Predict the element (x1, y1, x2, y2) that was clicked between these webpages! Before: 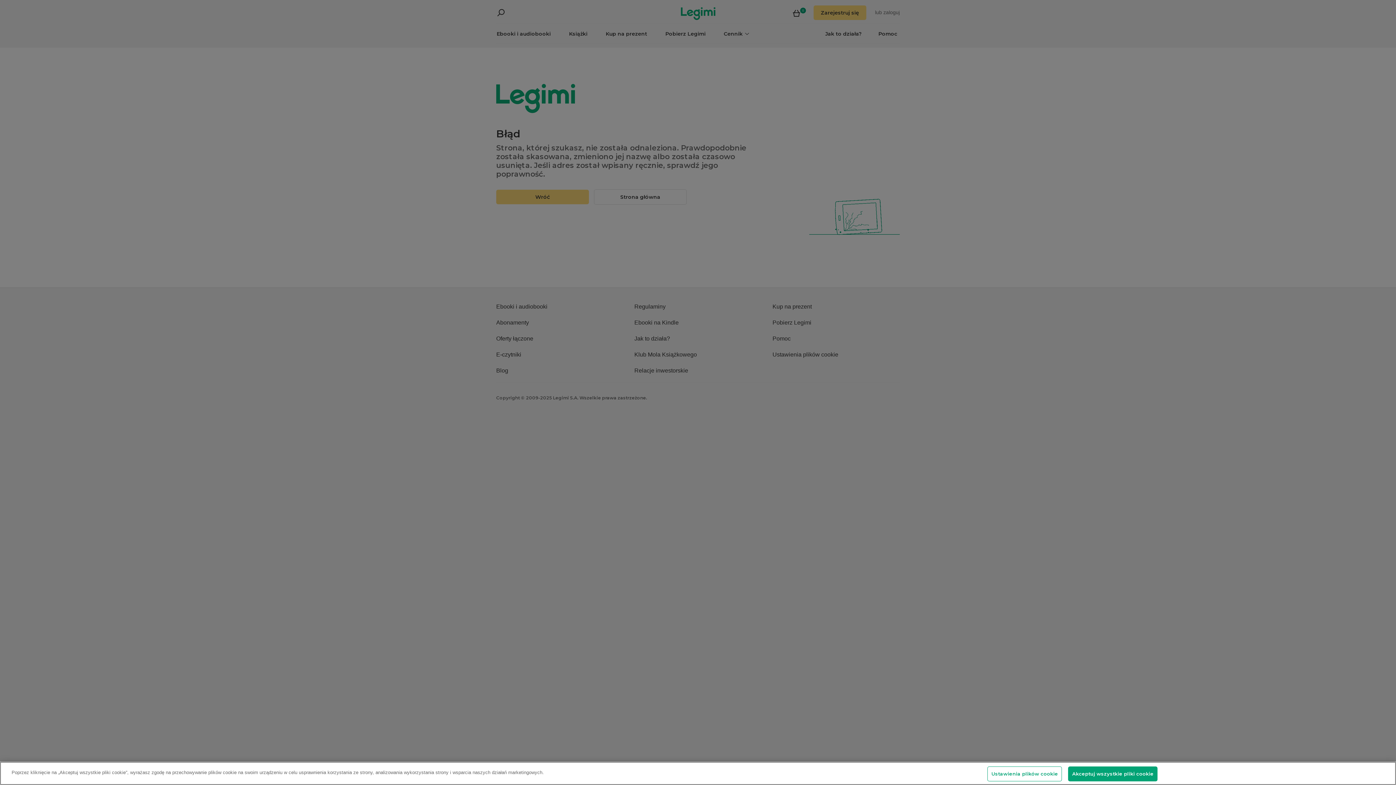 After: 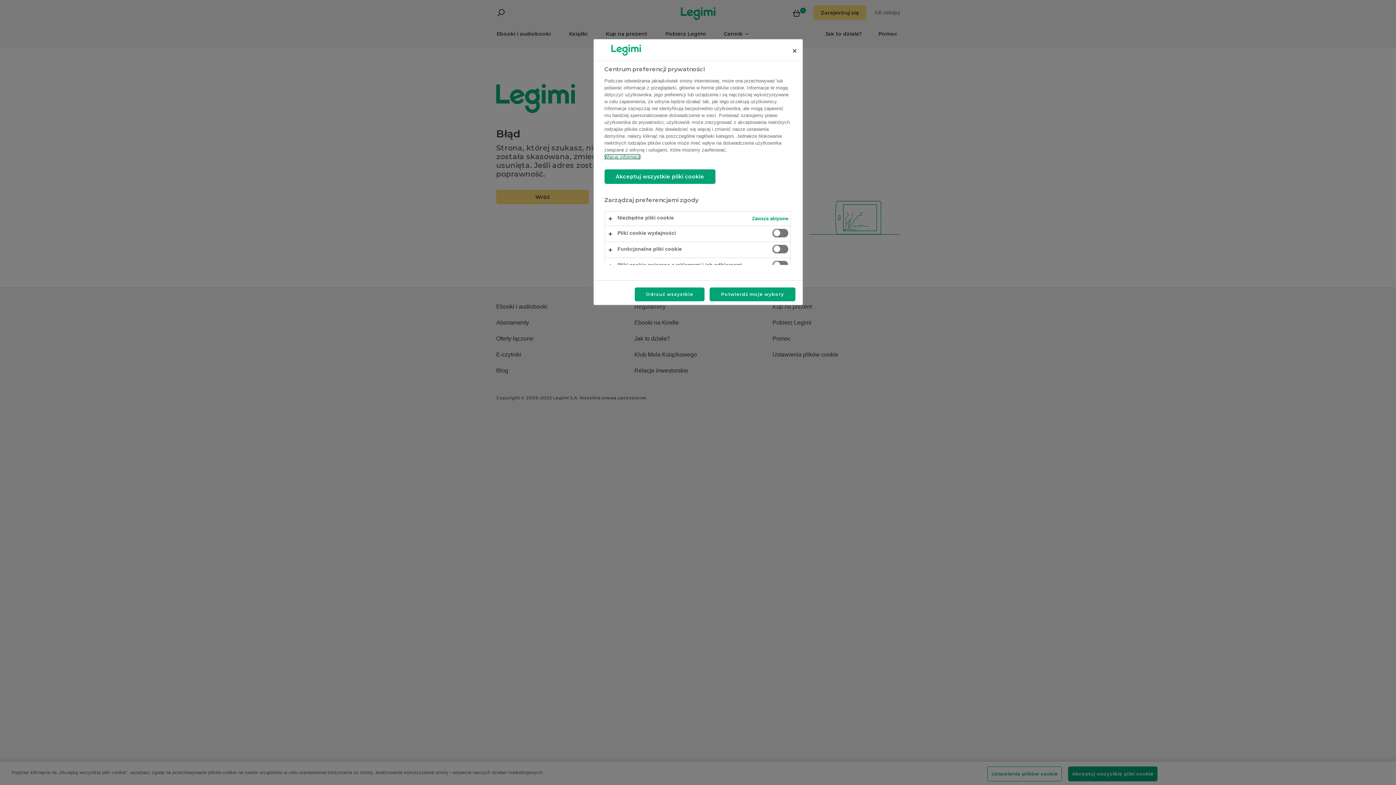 Action: bbox: (987, 766, 1062, 781) label: Ustawienia plików cookie